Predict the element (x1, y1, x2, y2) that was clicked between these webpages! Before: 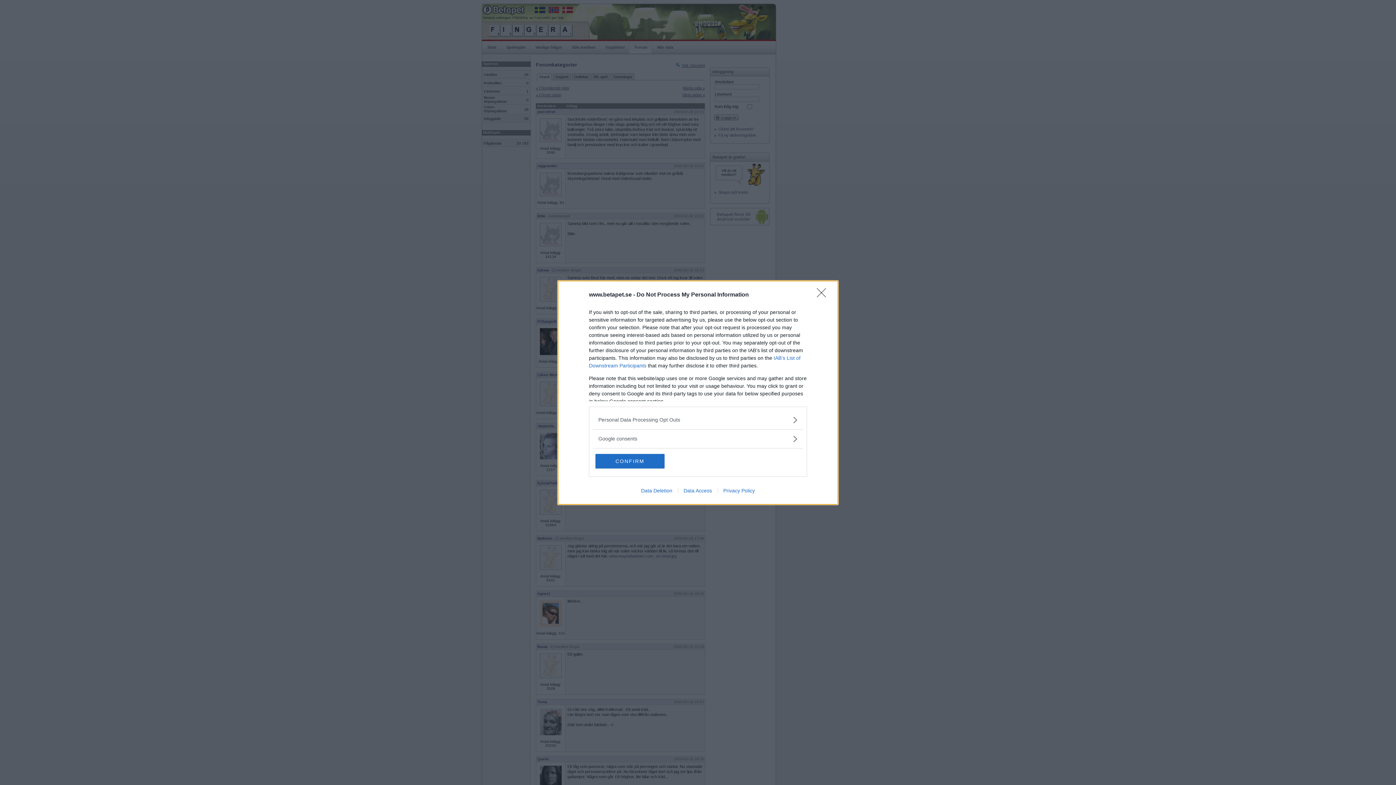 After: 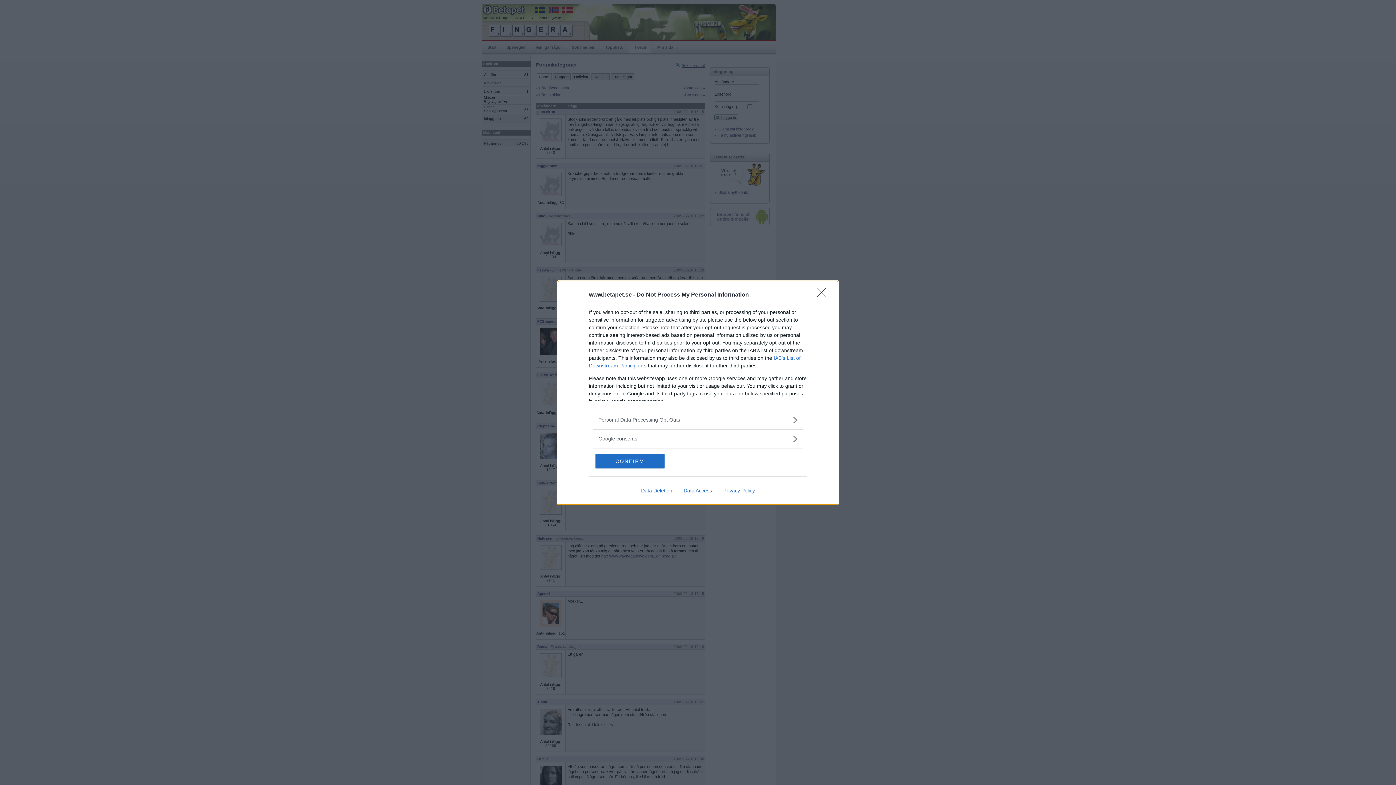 Action: bbox: (717, 487, 760, 493) label: Privacy Policy